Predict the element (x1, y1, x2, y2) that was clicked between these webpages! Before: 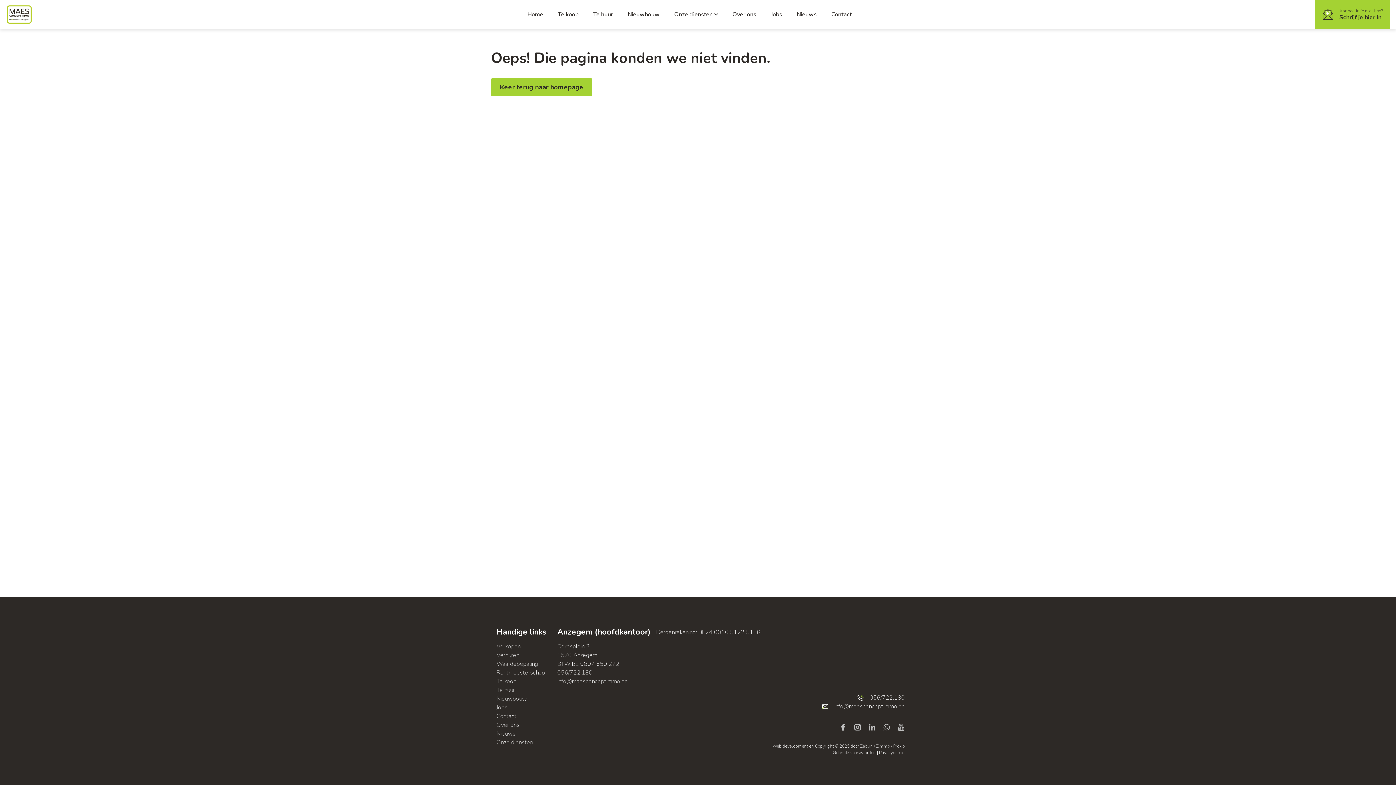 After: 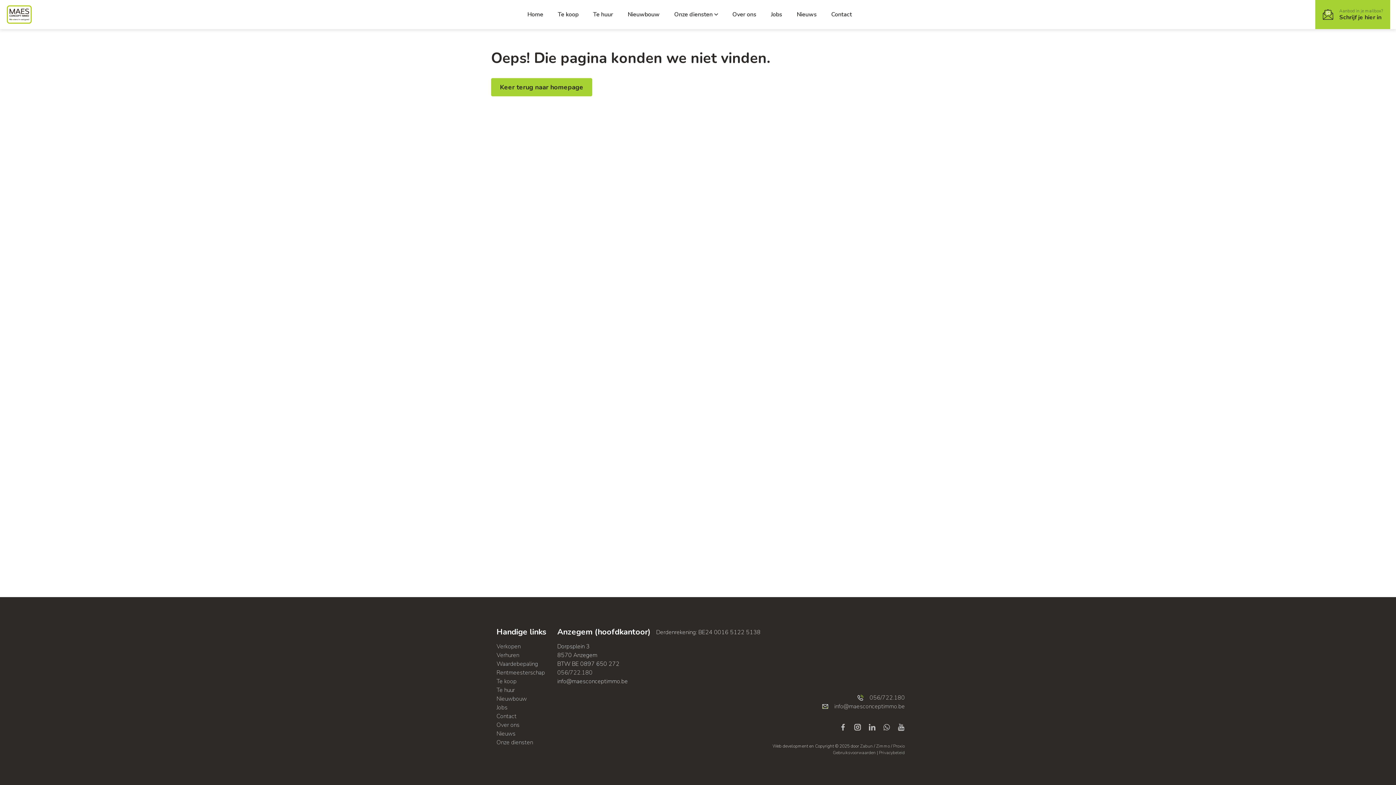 Action: bbox: (557, 677, 628, 685) label: info@maesconceptimmo.be